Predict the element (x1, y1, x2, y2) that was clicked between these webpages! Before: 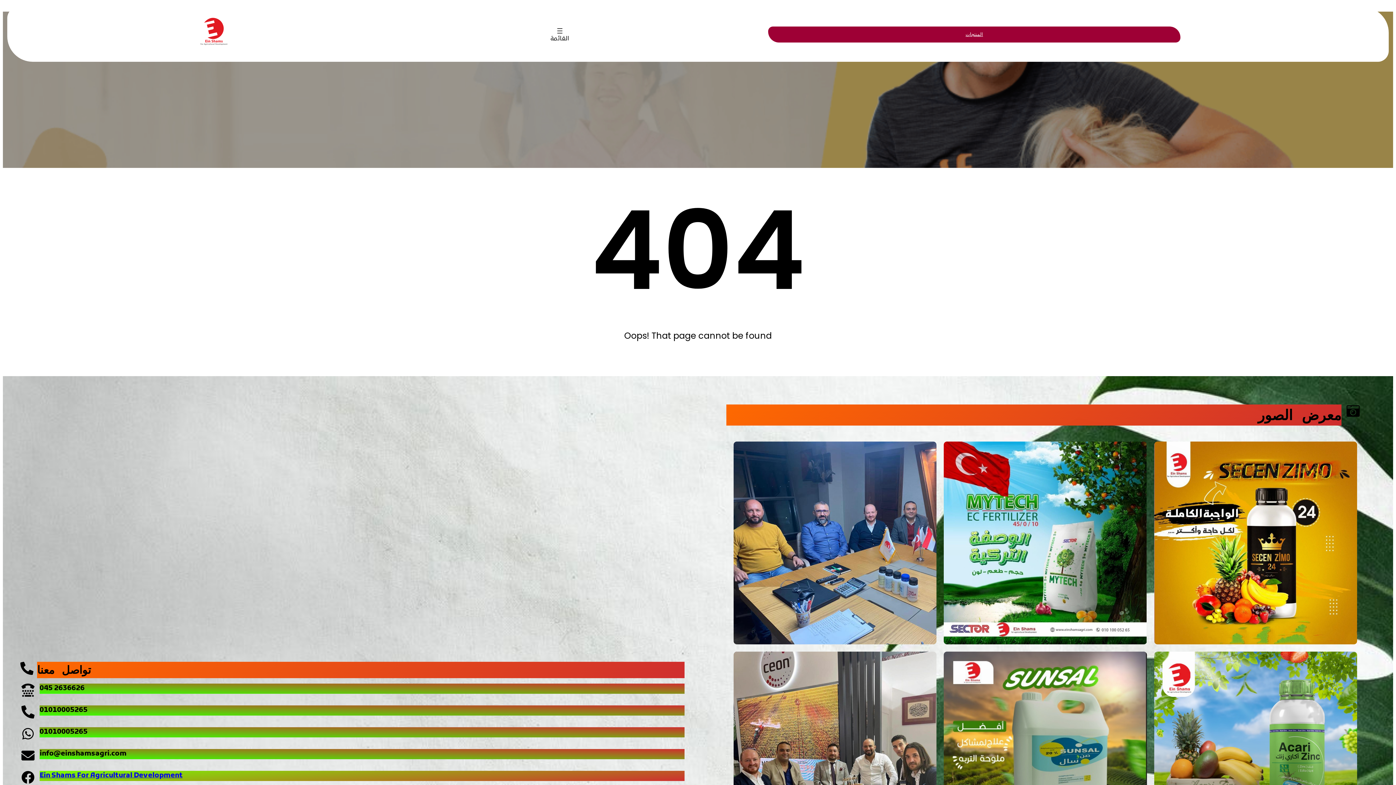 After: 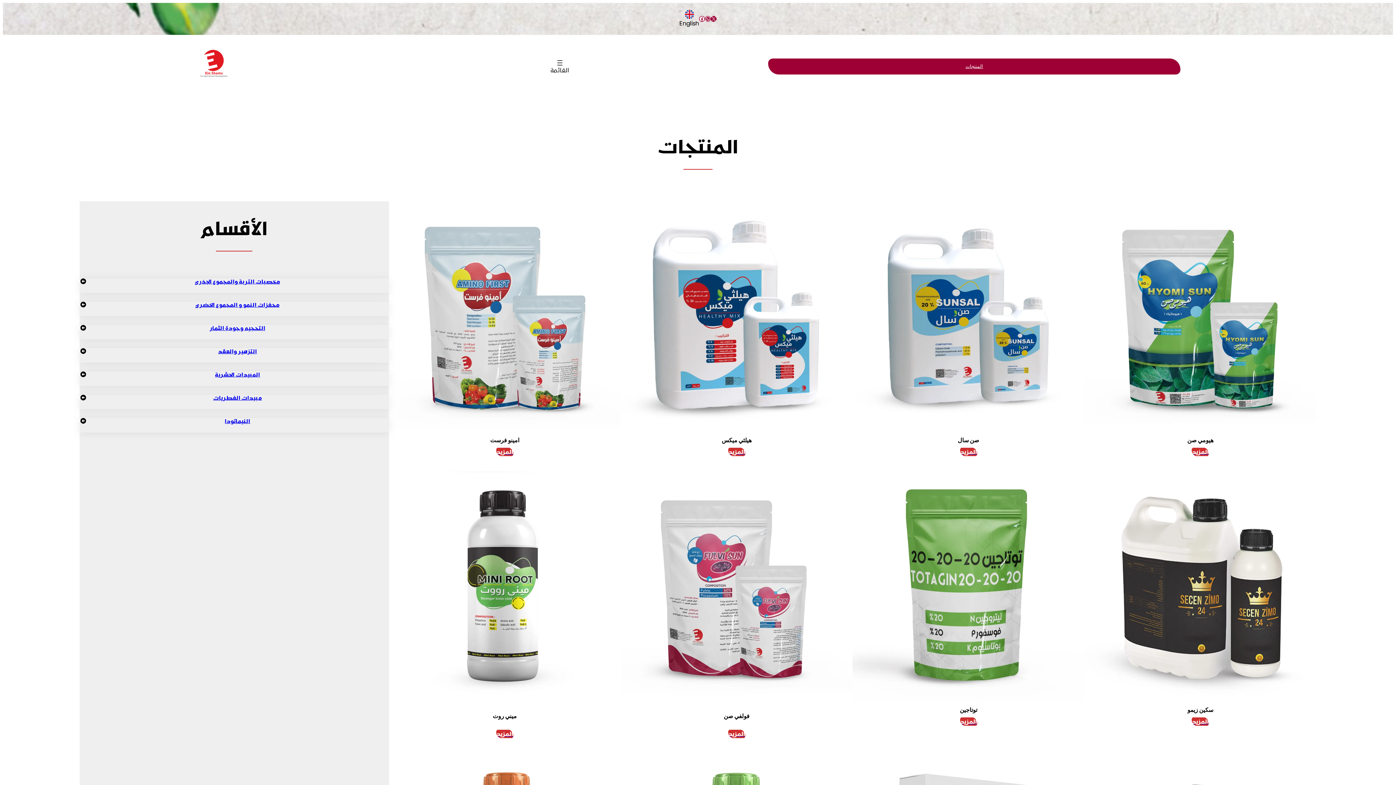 Action: bbox: (768, 26, 1180, 42) label: المنتجات